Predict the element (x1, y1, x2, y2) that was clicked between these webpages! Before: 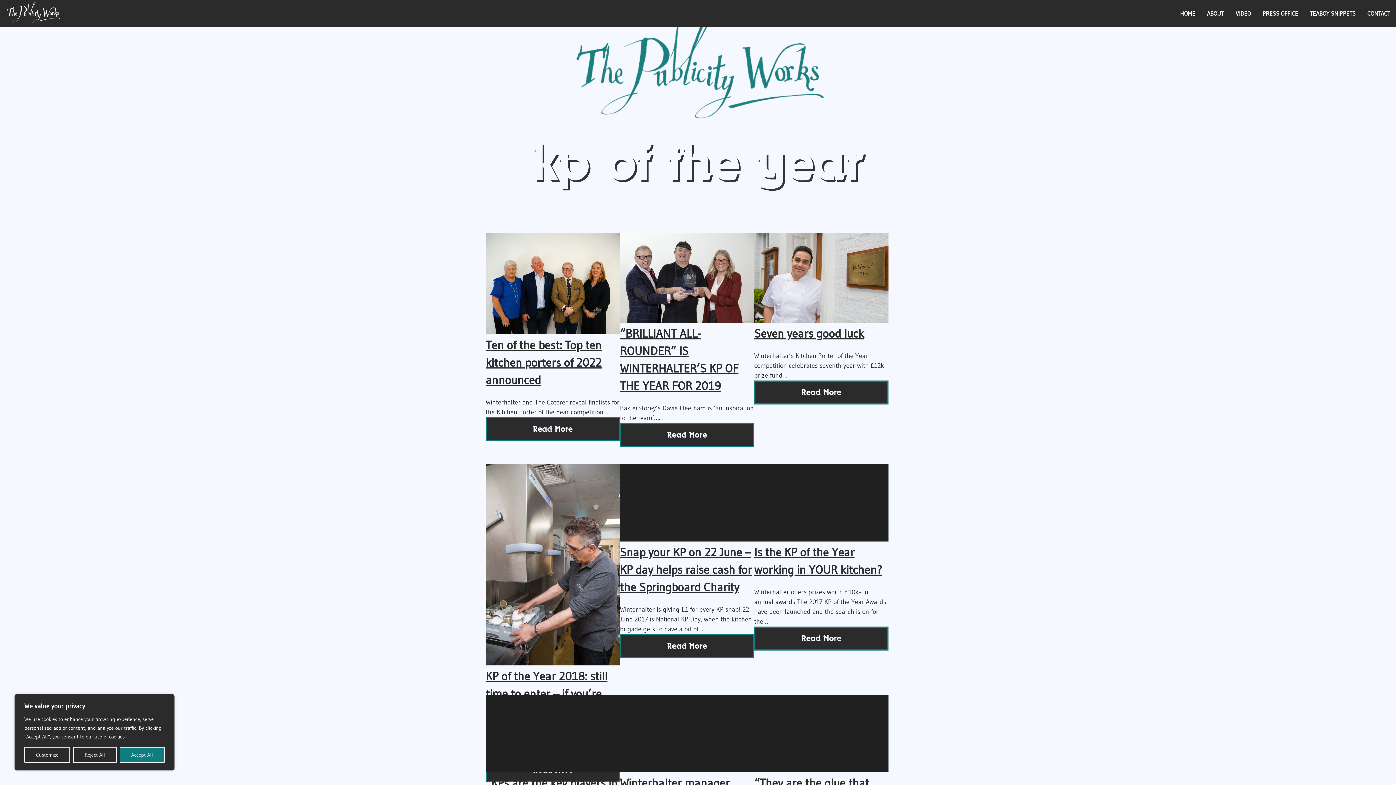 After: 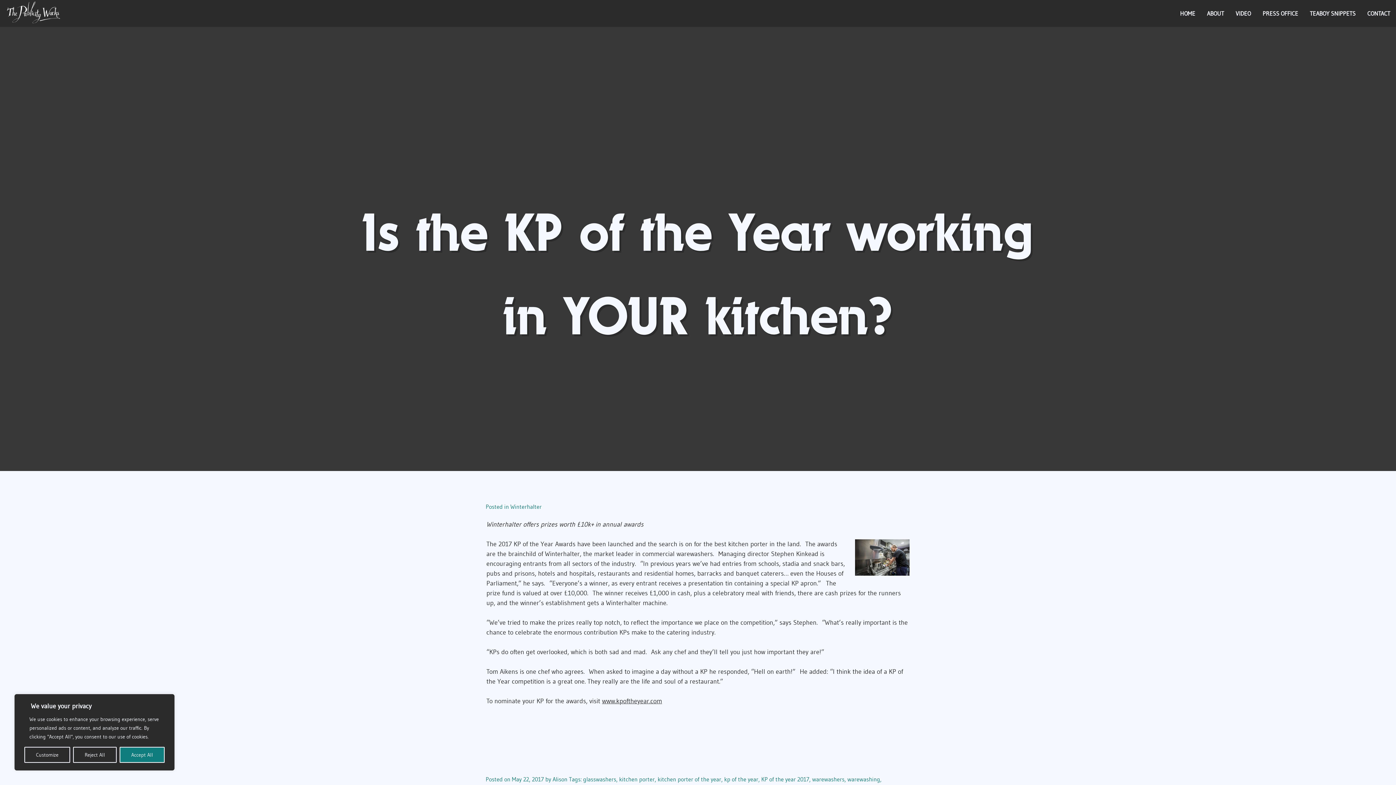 Action: bbox: (754, 535, 888, 543)